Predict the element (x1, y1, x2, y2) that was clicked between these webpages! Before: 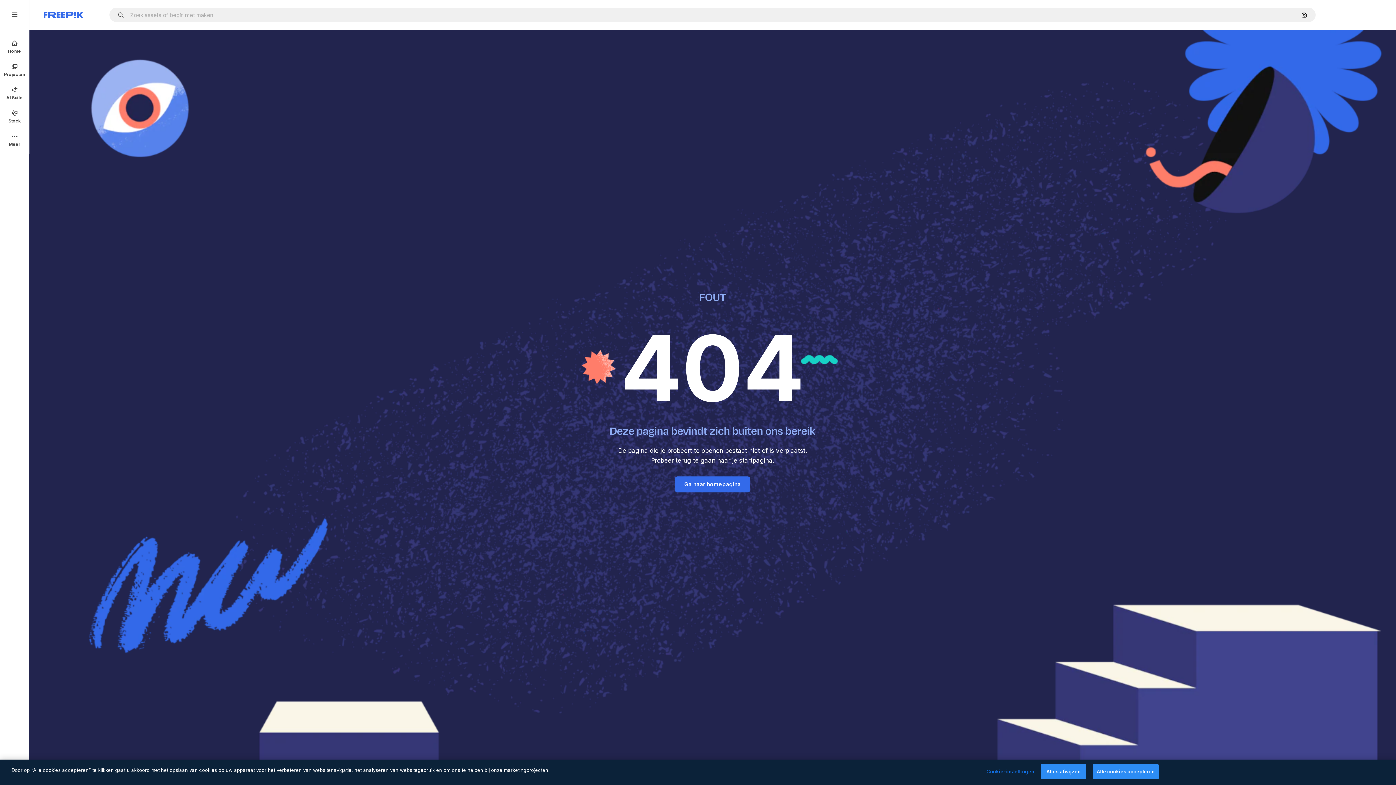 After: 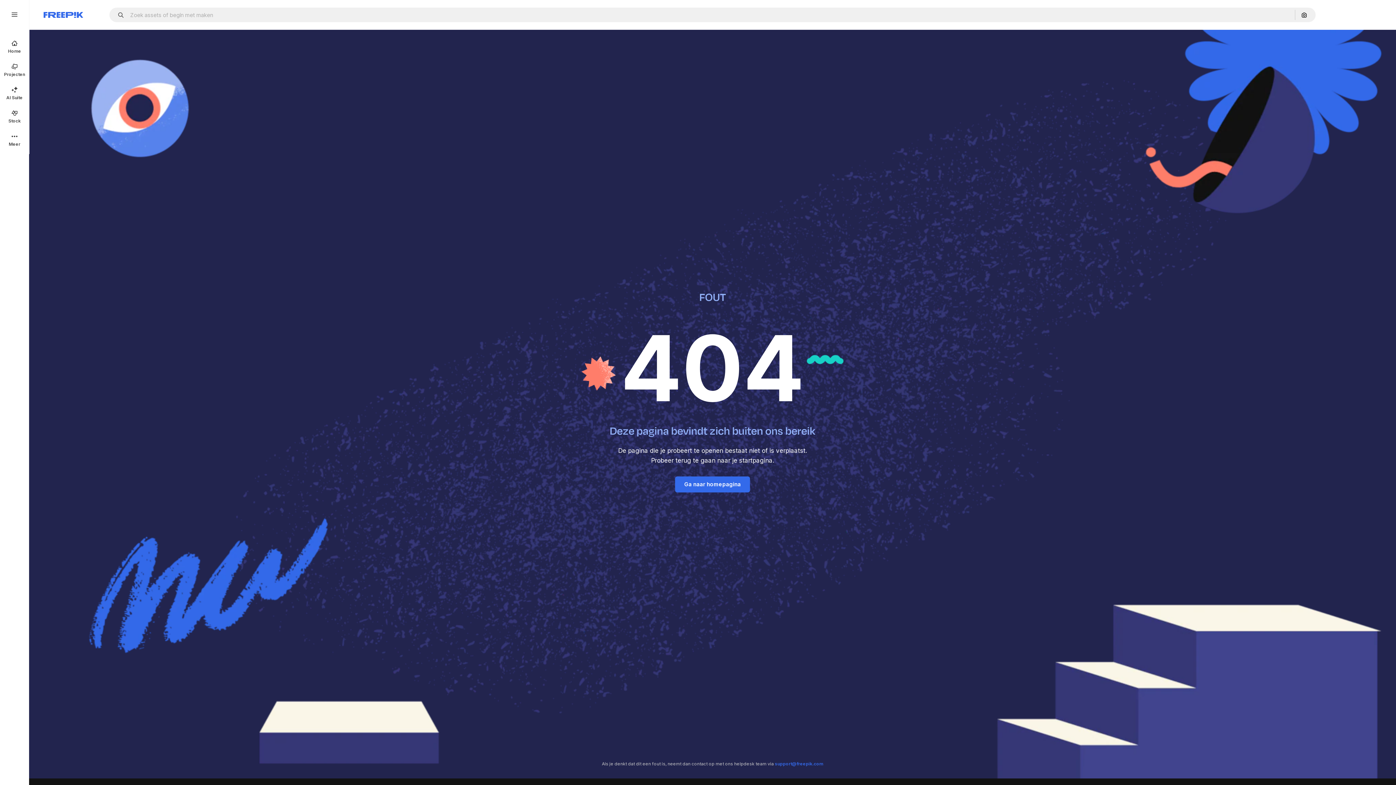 Action: label: Alles afwijzen bbox: (1041, 764, 1086, 779)